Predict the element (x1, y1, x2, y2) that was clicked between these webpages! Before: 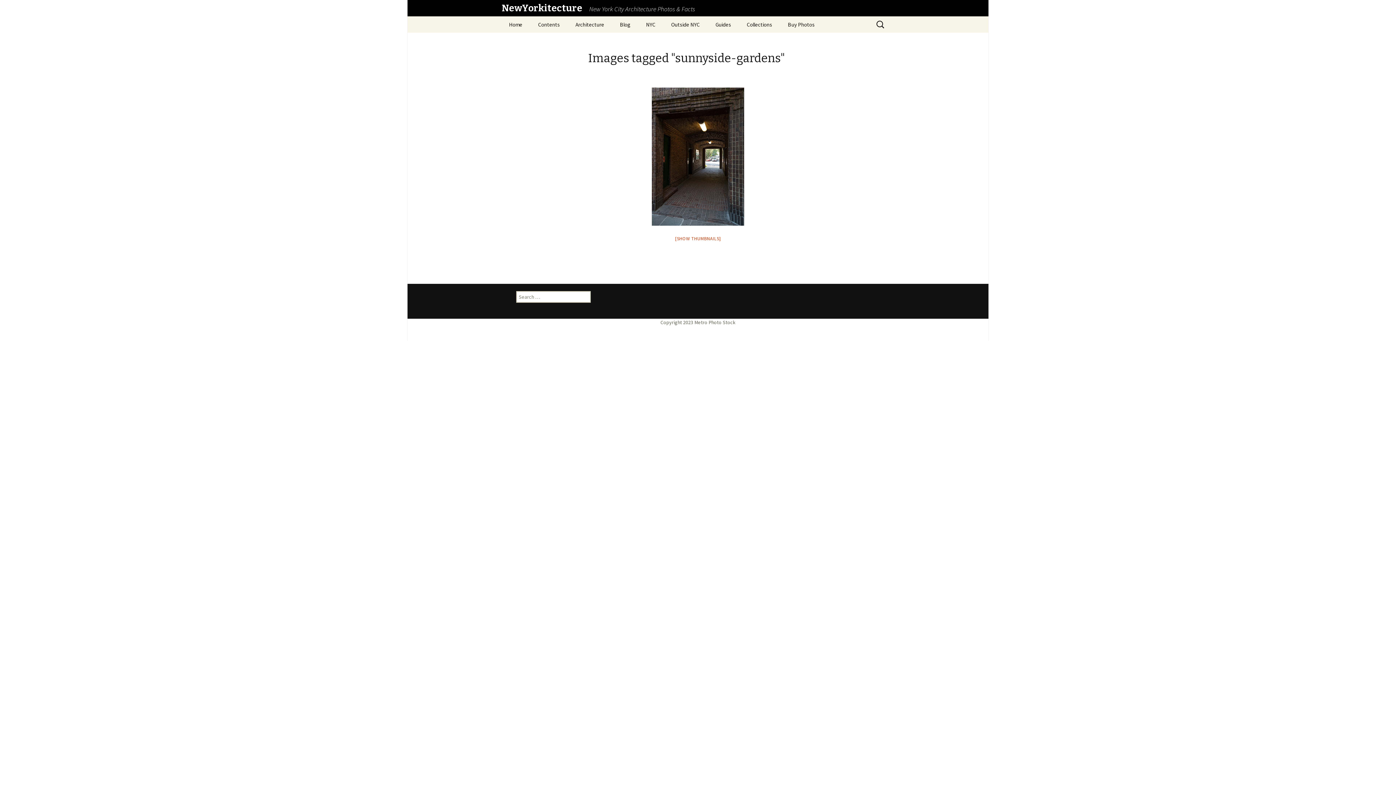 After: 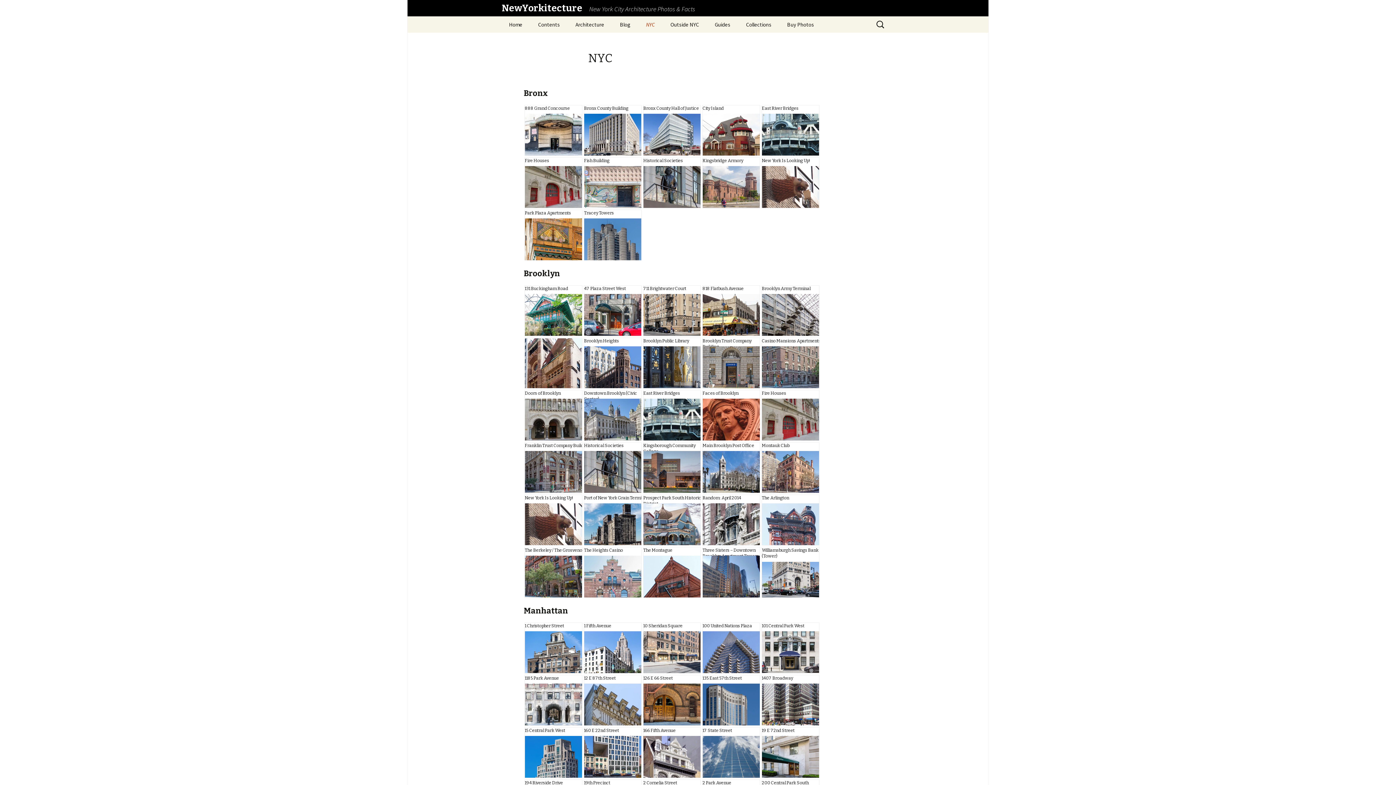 Action: bbox: (638, 16, 662, 32) label: NYC